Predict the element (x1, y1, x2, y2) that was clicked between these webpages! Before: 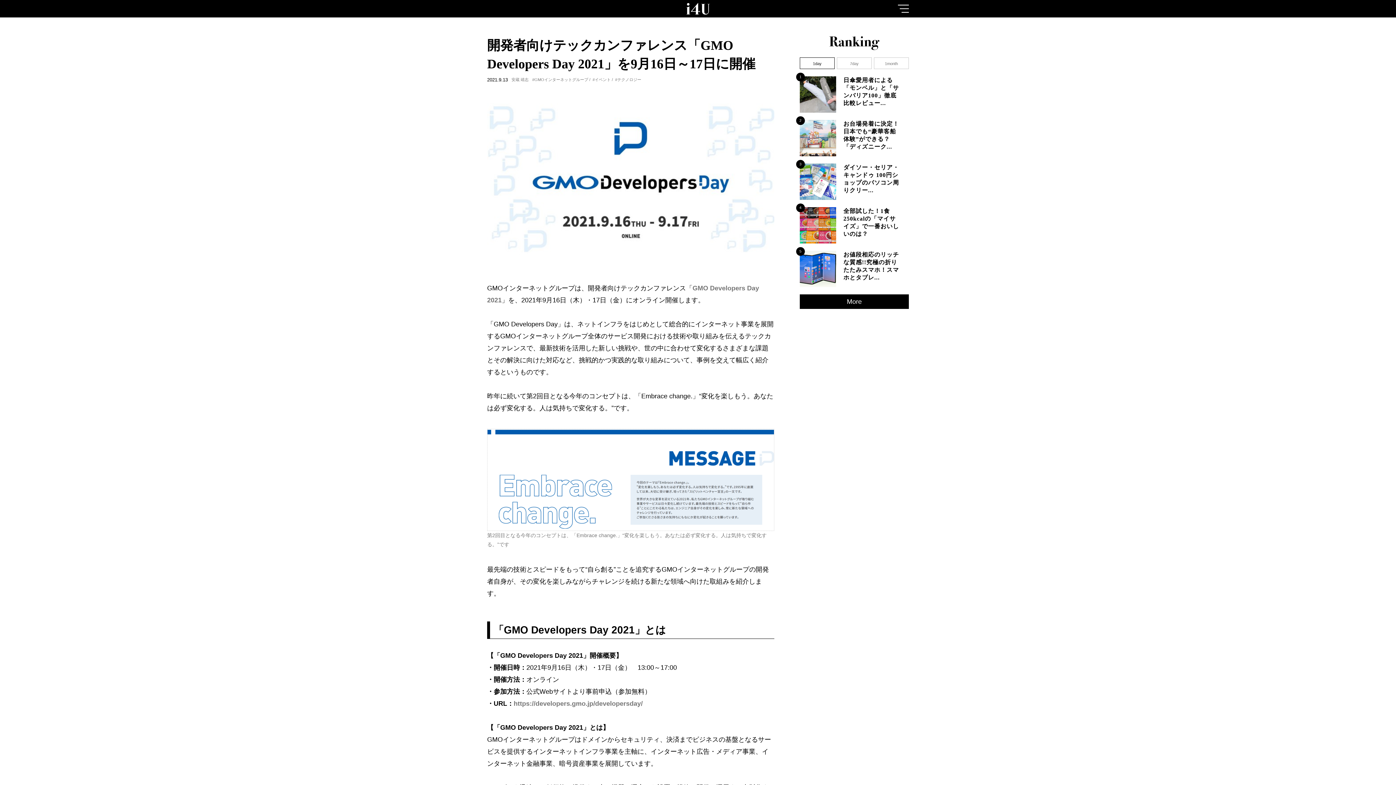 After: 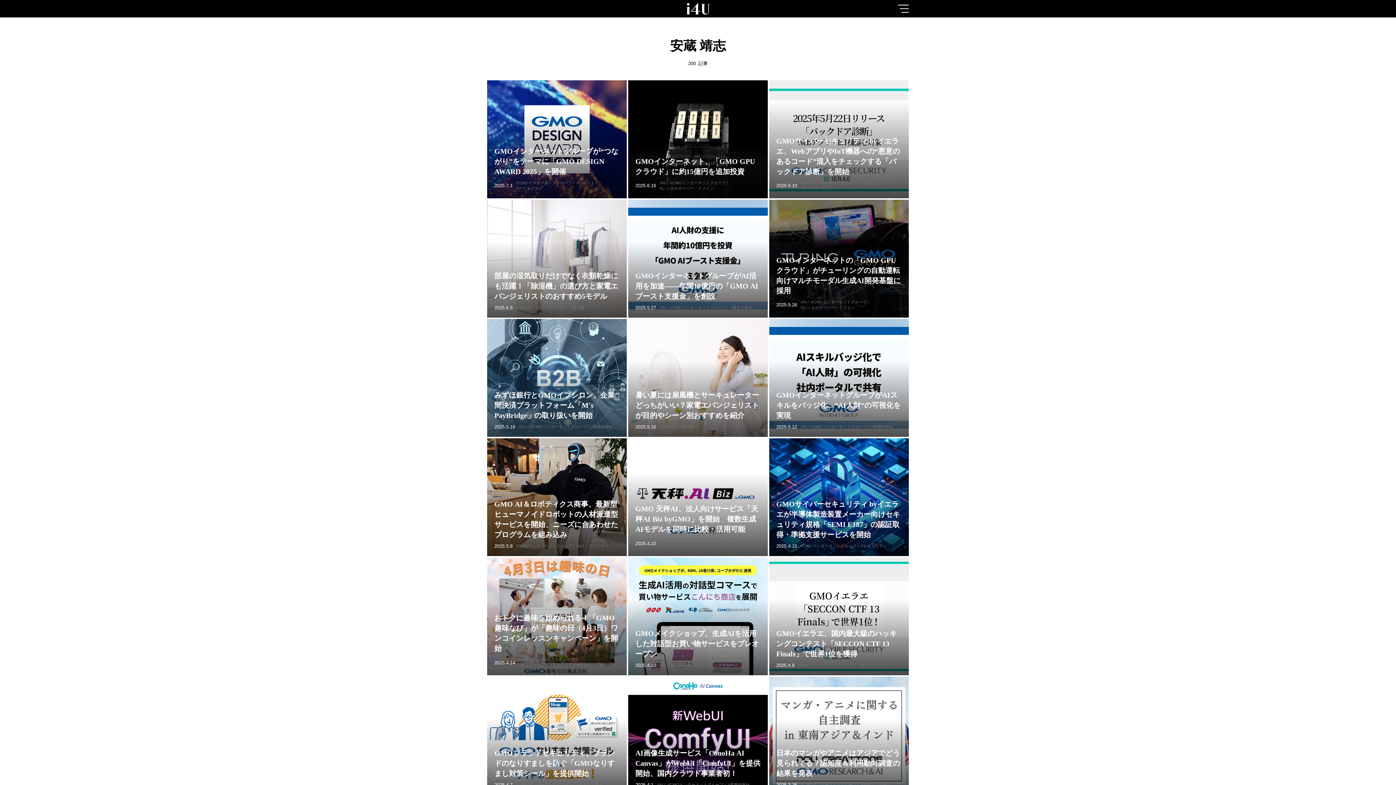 Action: bbox: (511, 77, 528, 81) label: 安蔵 靖志